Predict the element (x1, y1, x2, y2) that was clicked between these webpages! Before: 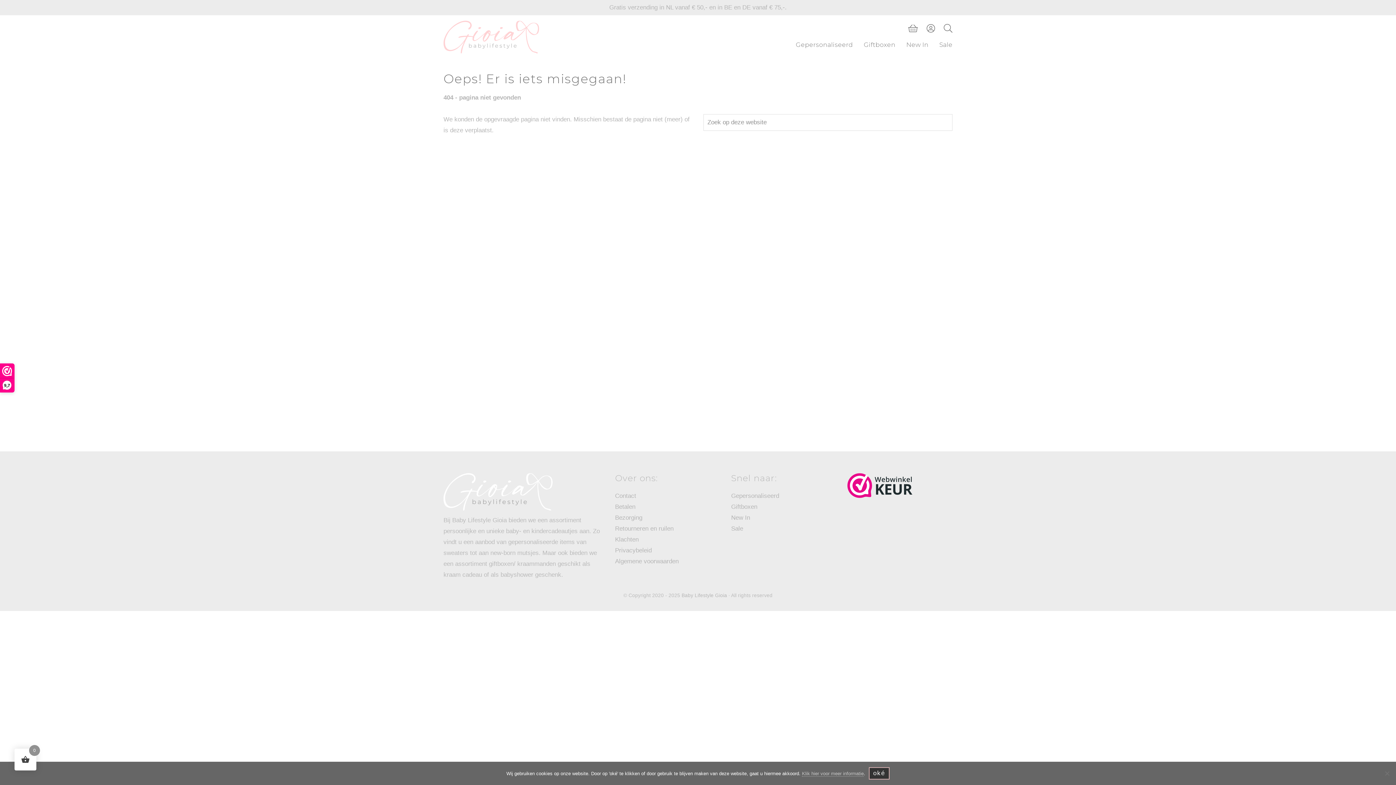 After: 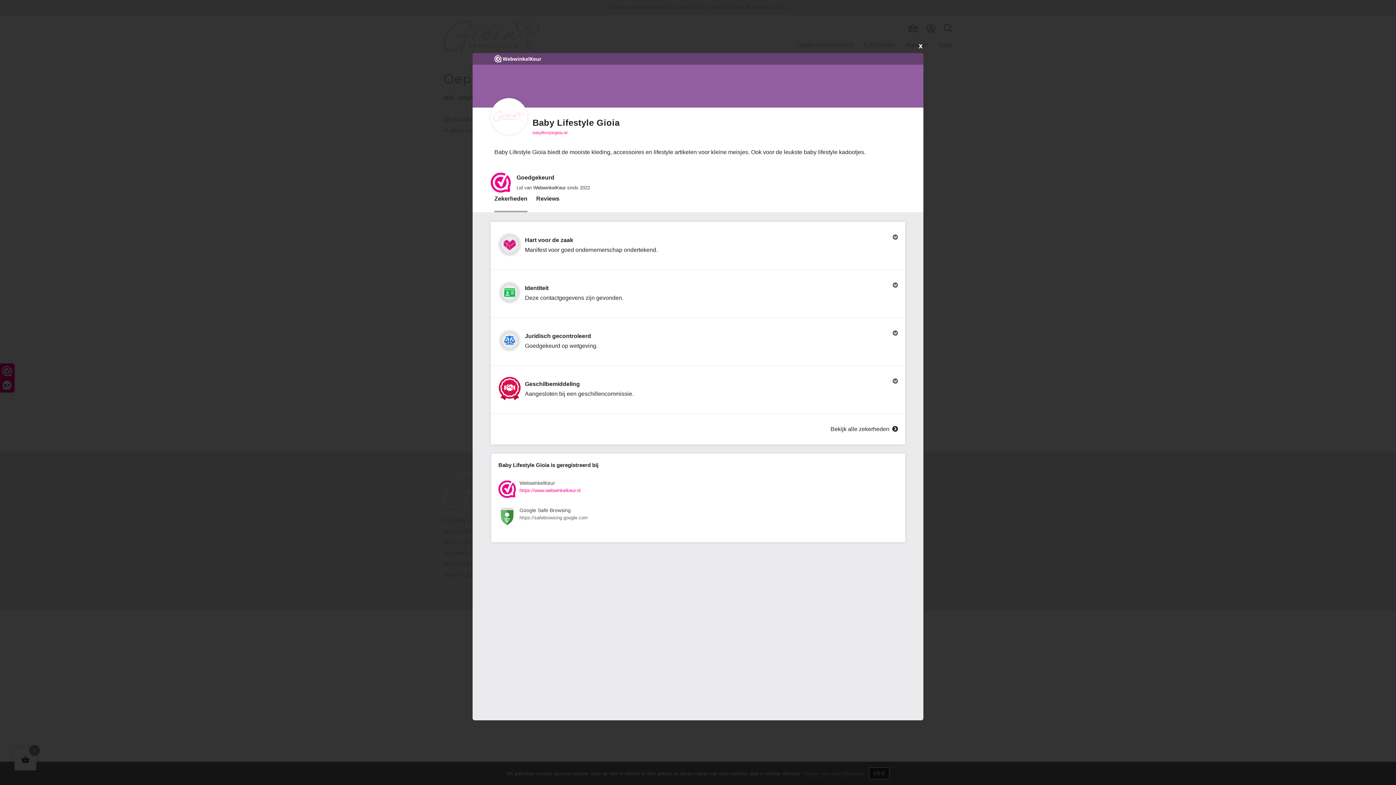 Action: bbox: (847, 473, 912, 498)